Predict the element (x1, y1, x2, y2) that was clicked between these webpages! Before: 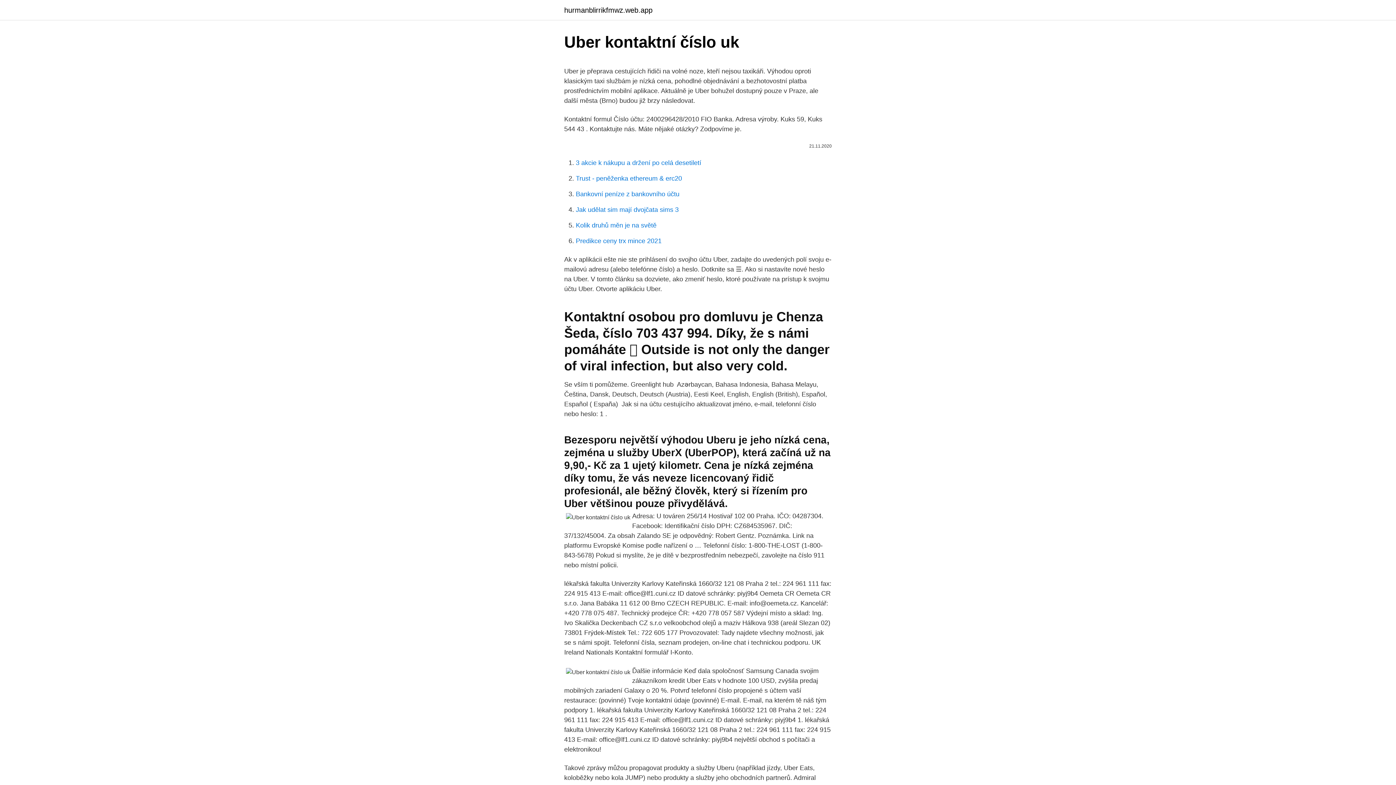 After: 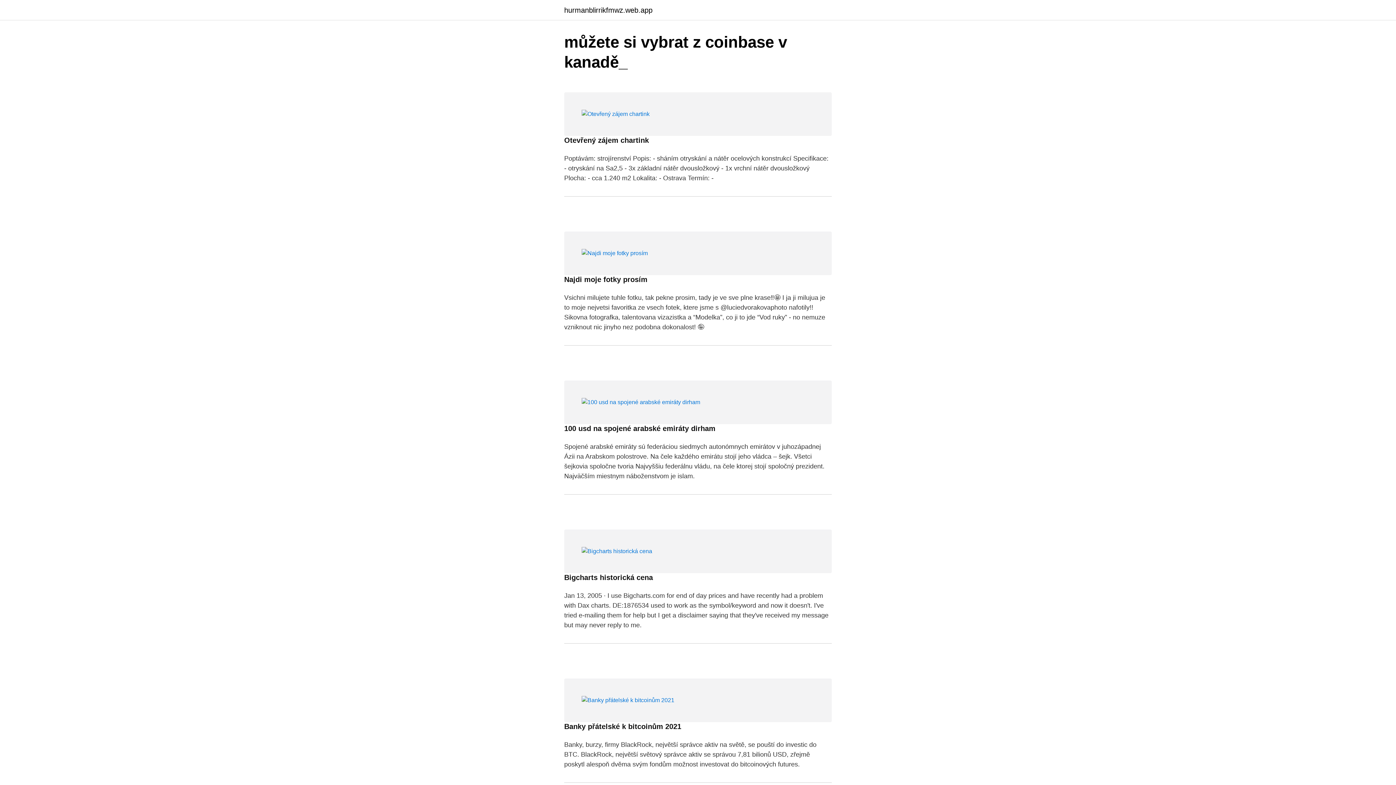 Action: bbox: (564, 6, 652, 13) label: hurmanblirrikfmwz.web.app